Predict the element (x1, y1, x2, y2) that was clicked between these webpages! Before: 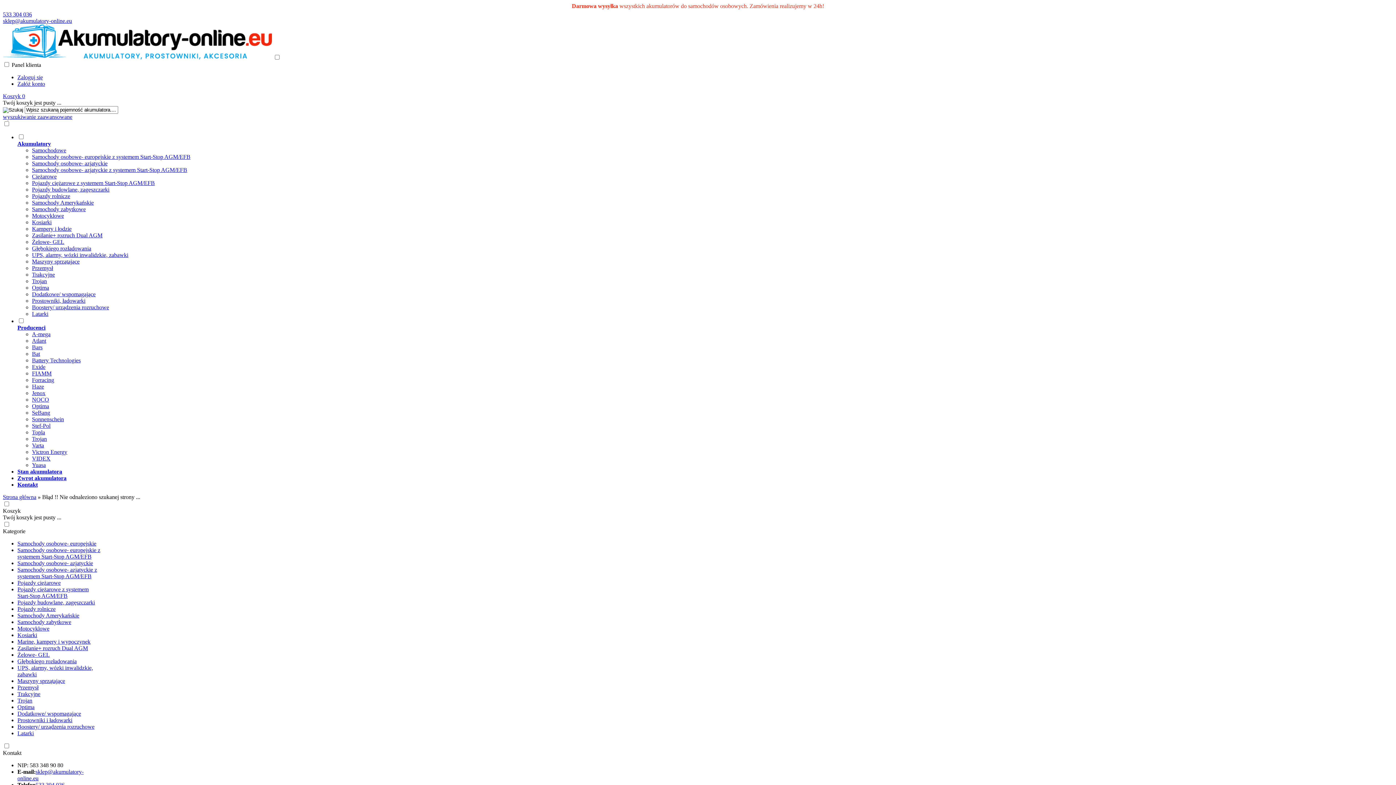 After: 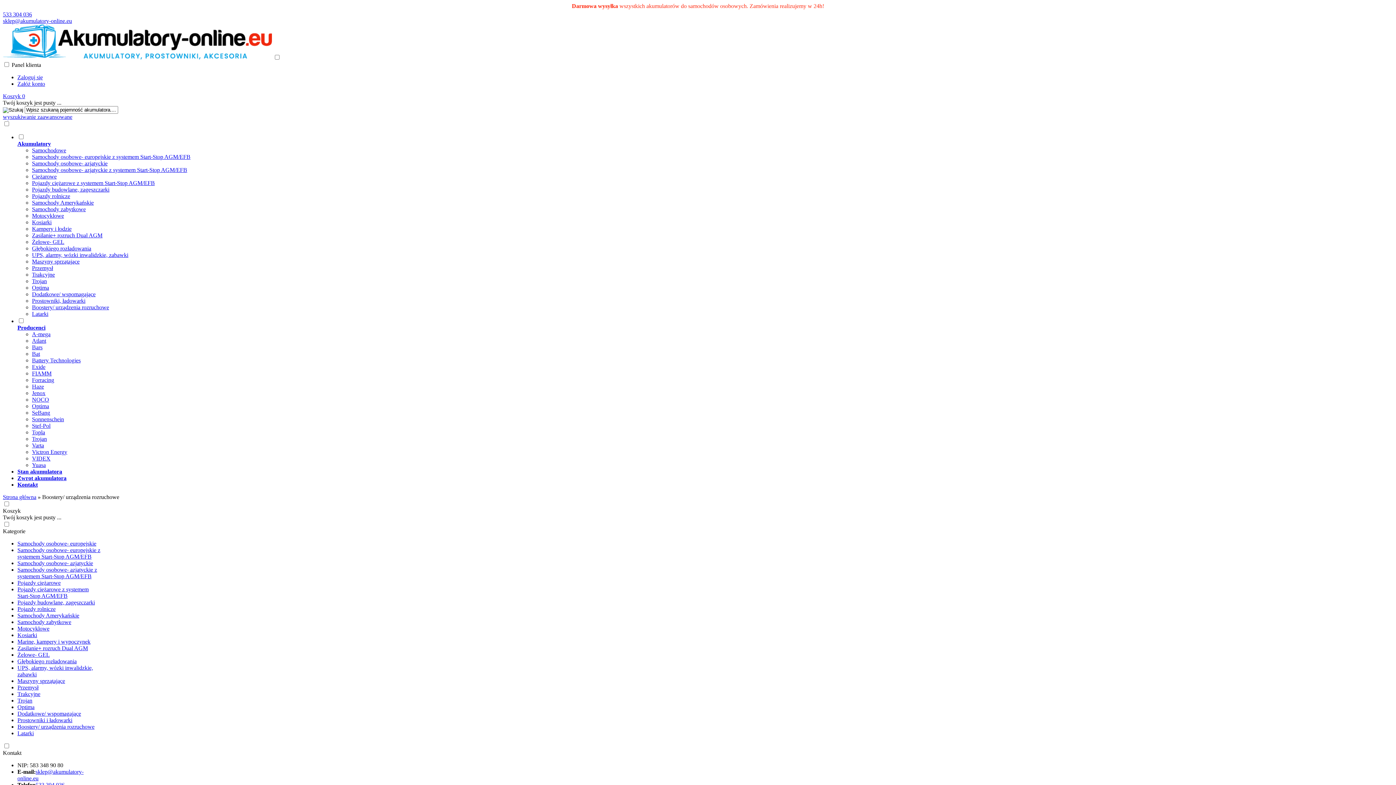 Action: label: Boostery/ urządzenia rozruchowe bbox: (32, 304, 109, 310)